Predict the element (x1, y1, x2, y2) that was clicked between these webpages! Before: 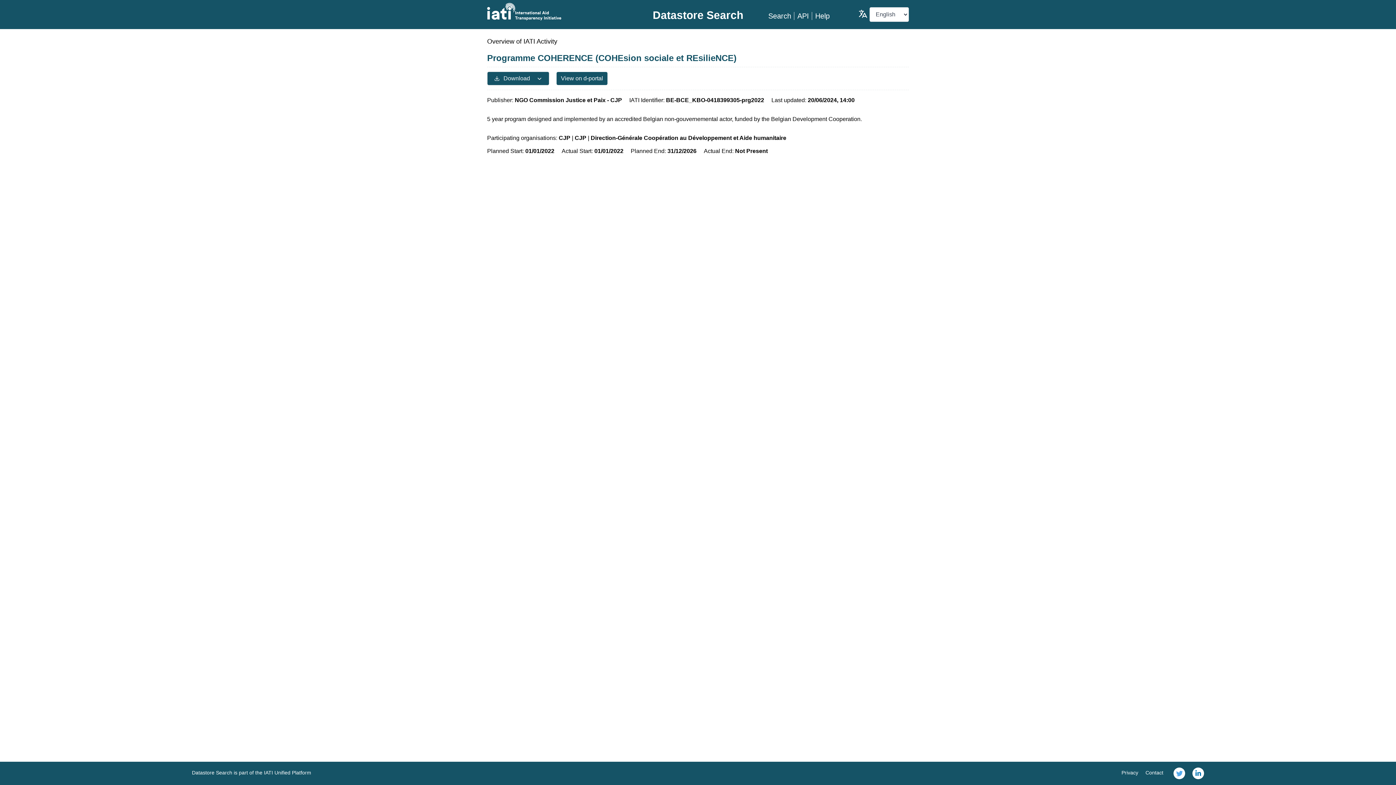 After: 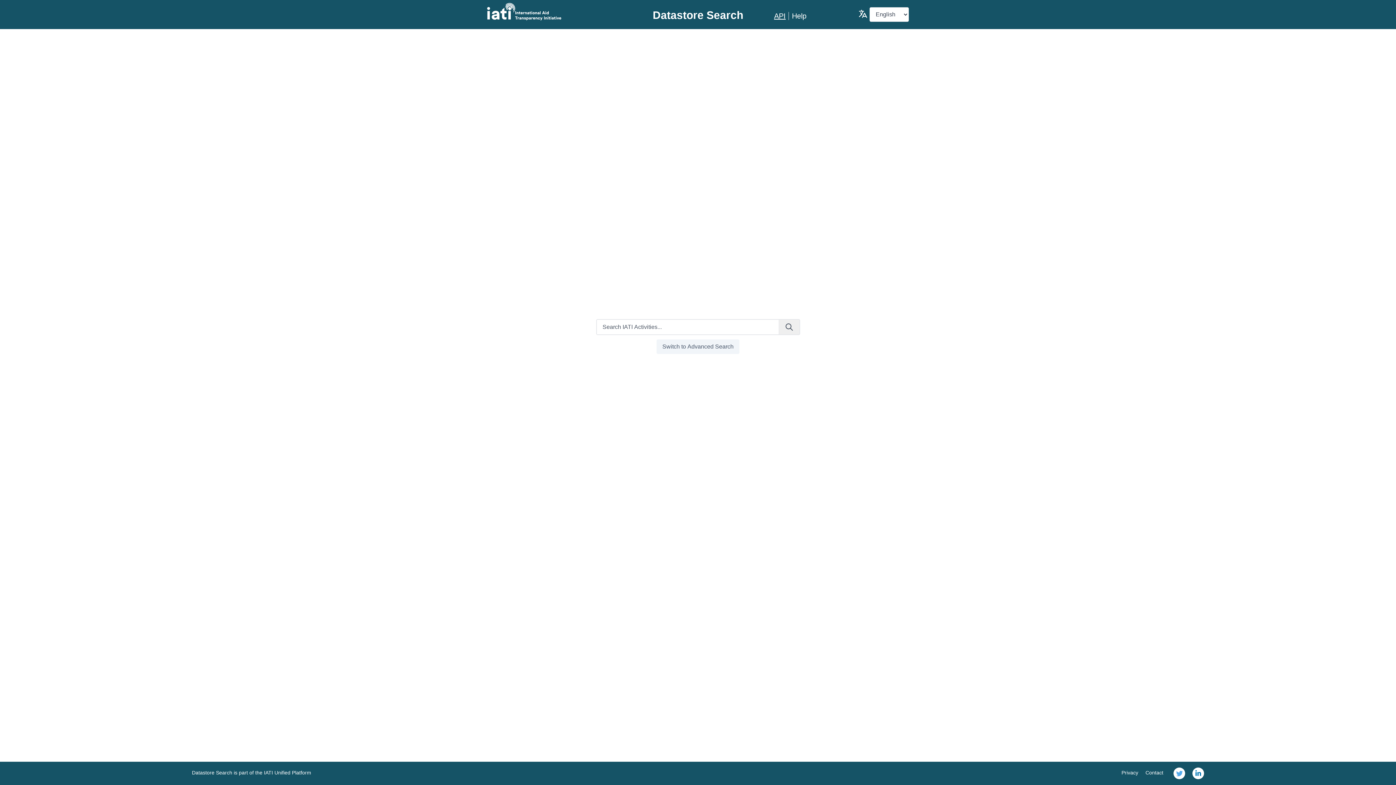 Action: bbox: (768, 12, 791, 20) label: Search